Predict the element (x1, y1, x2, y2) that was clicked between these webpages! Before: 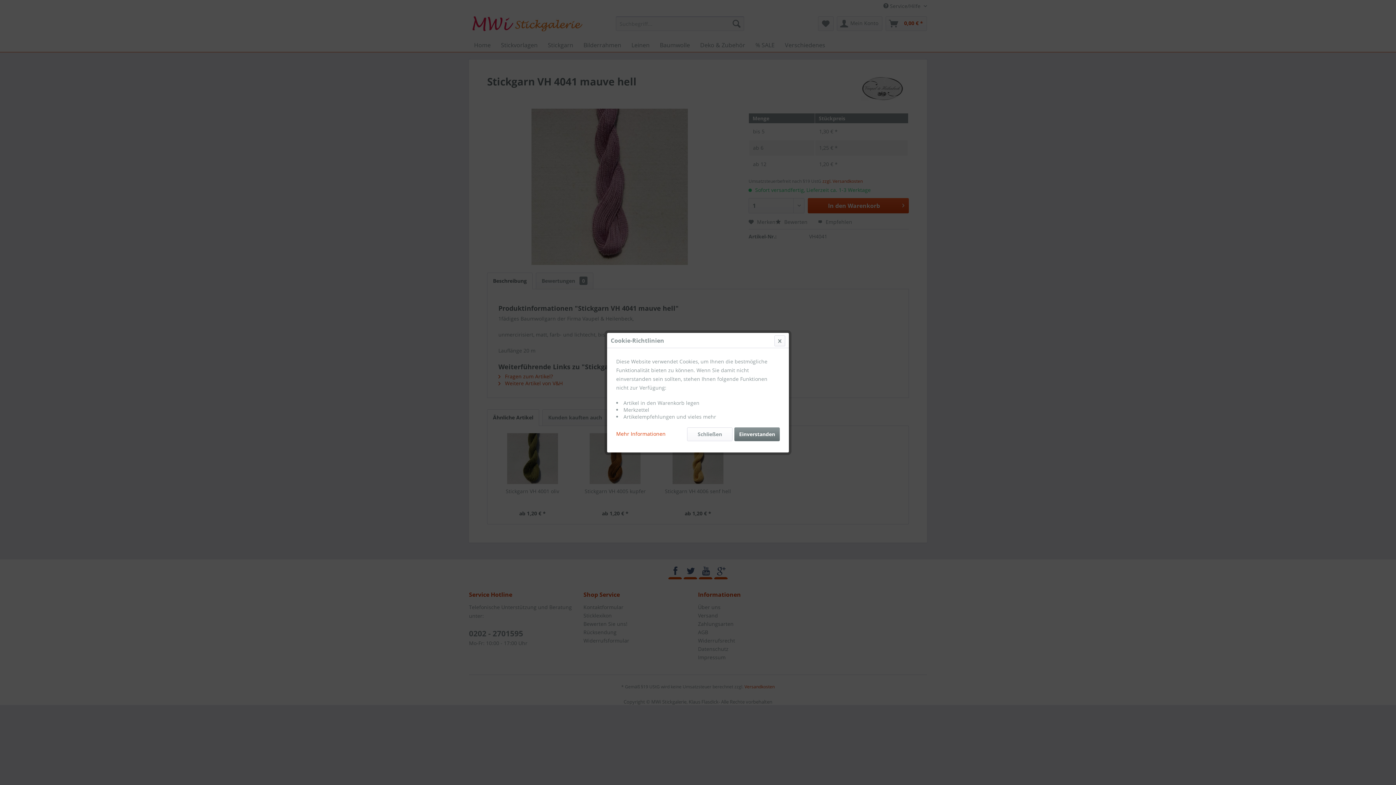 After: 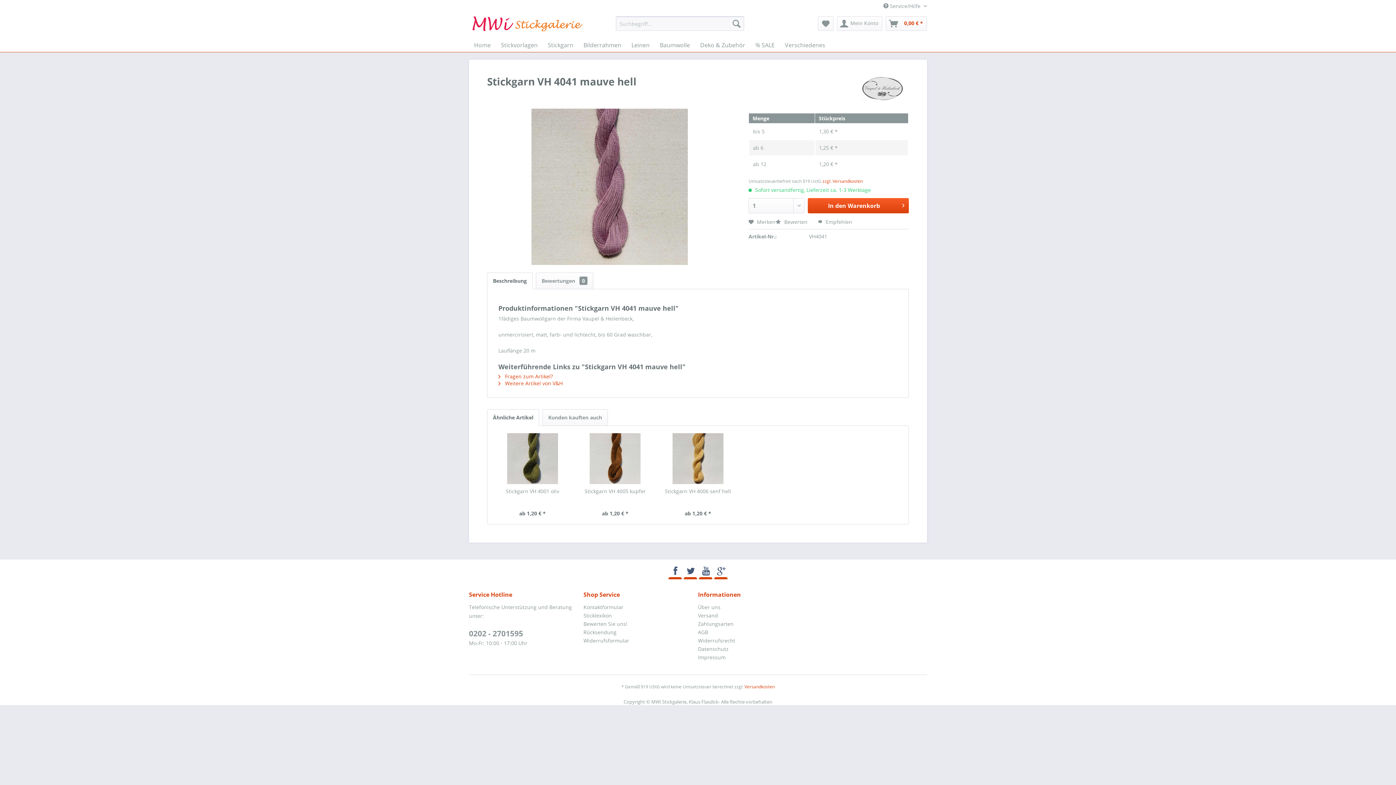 Action: label: Einverstanden bbox: (734, 427, 780, 441)